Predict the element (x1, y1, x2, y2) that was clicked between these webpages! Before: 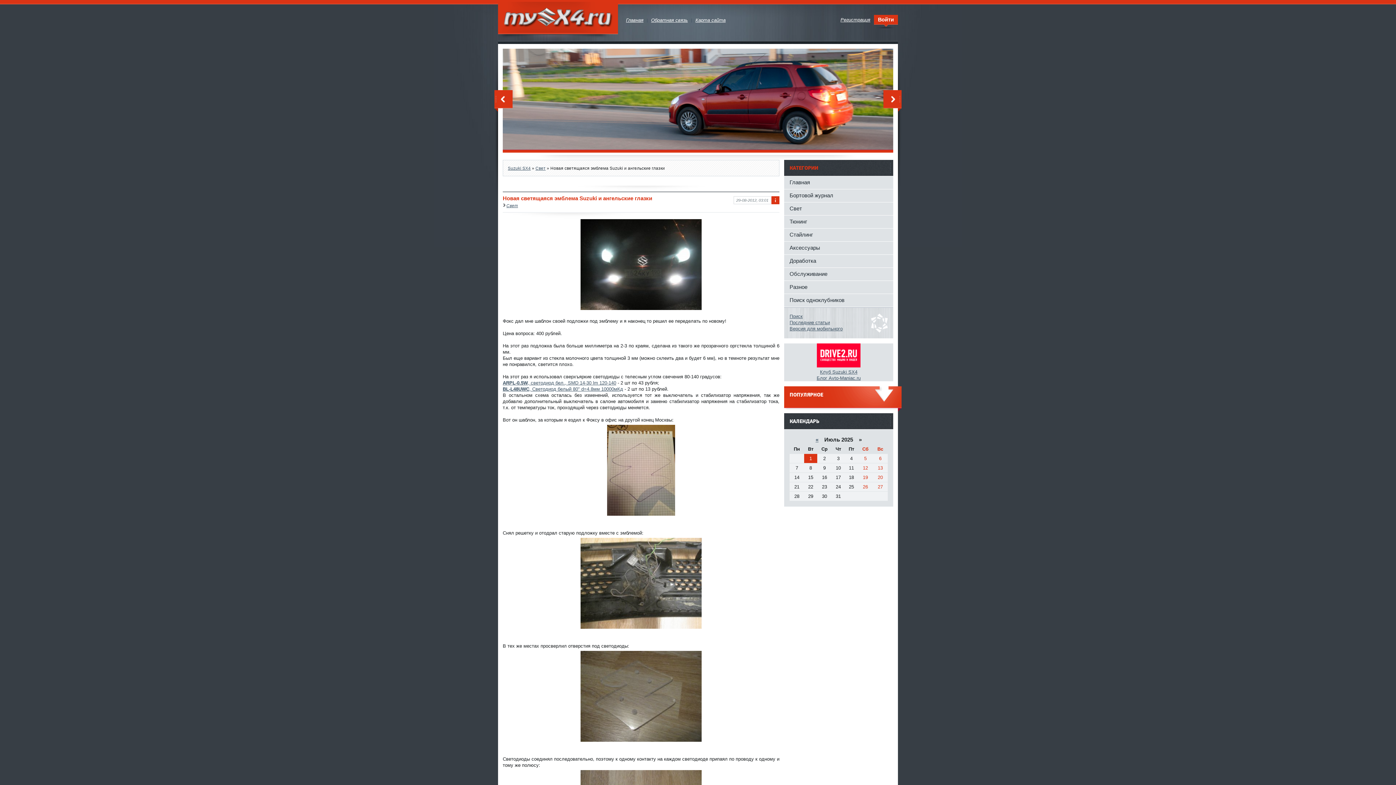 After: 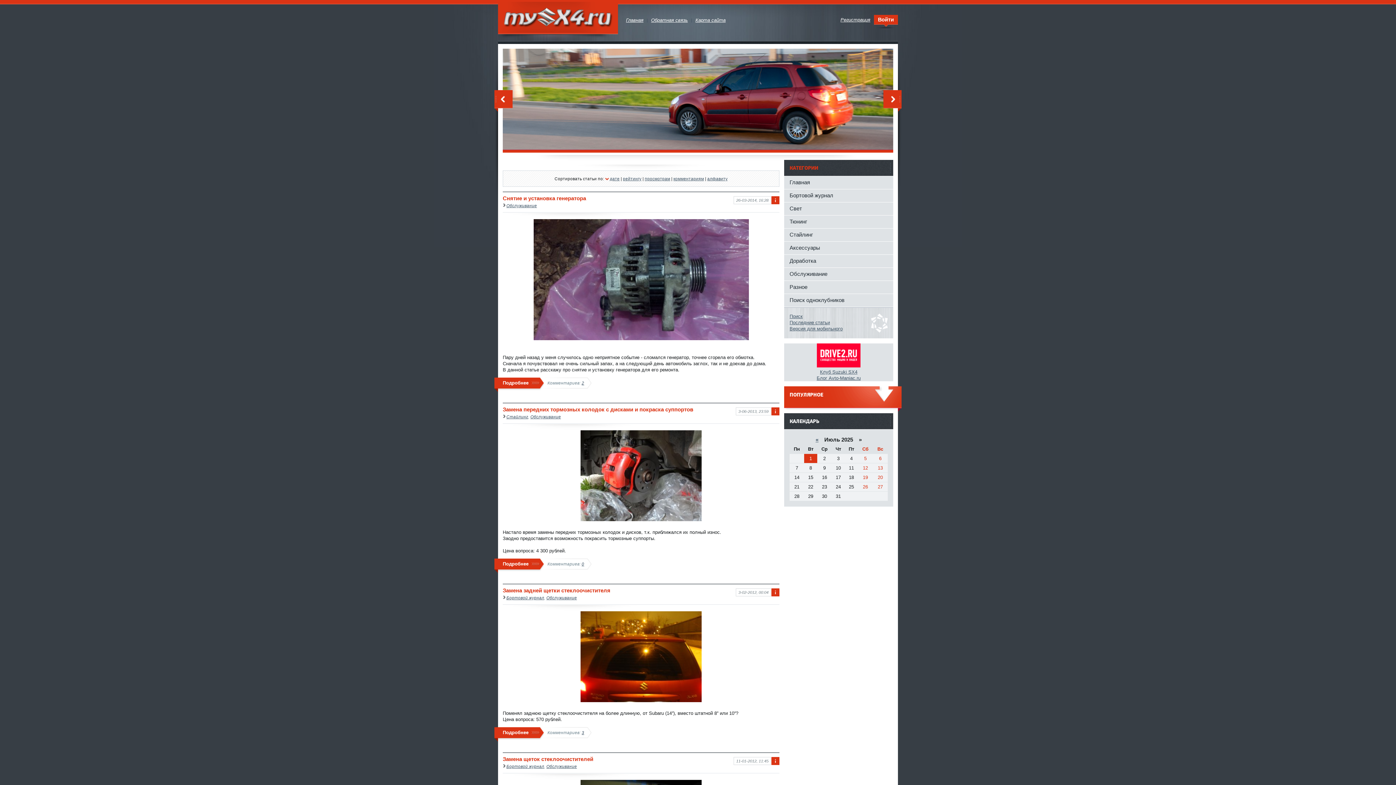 Action: bbox: (784, 268, 893, 281) label: Обслуживание